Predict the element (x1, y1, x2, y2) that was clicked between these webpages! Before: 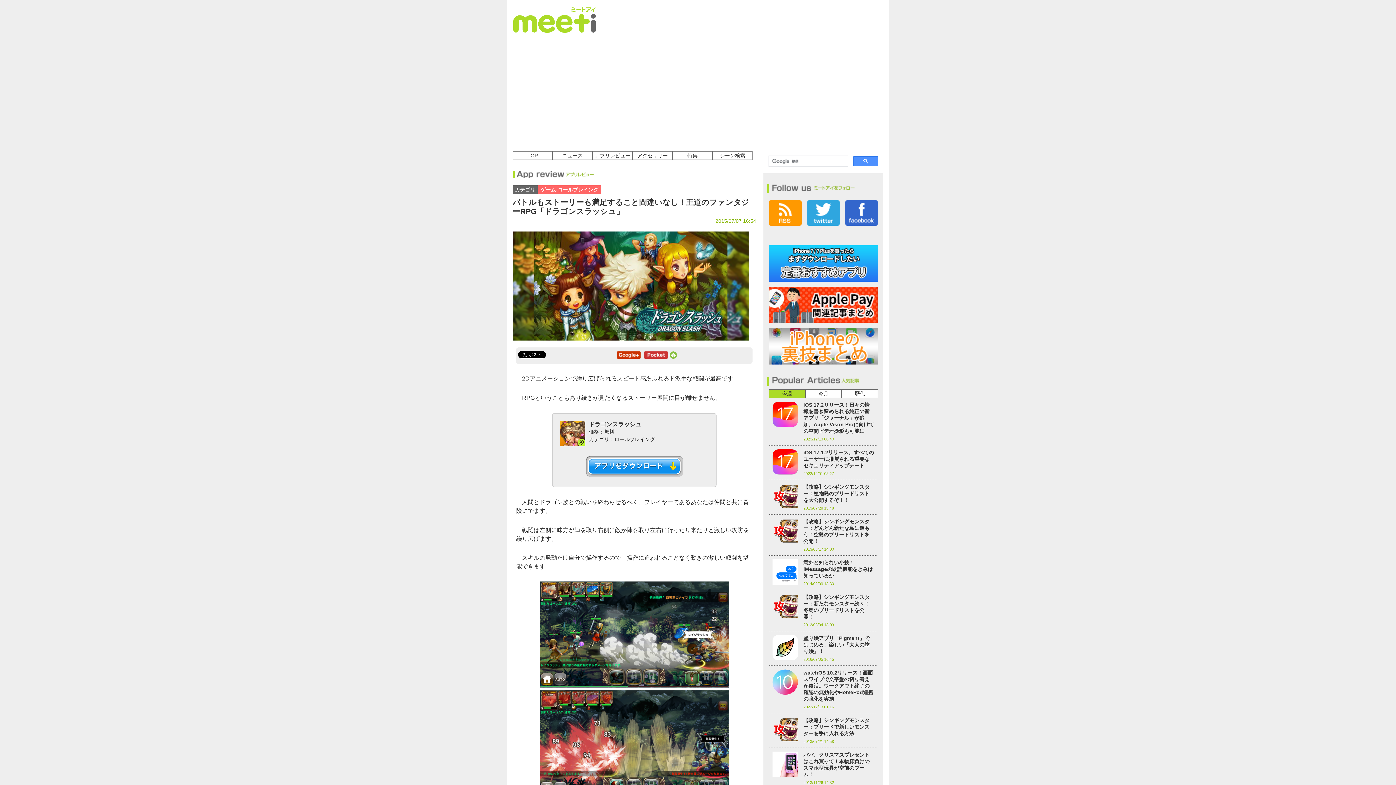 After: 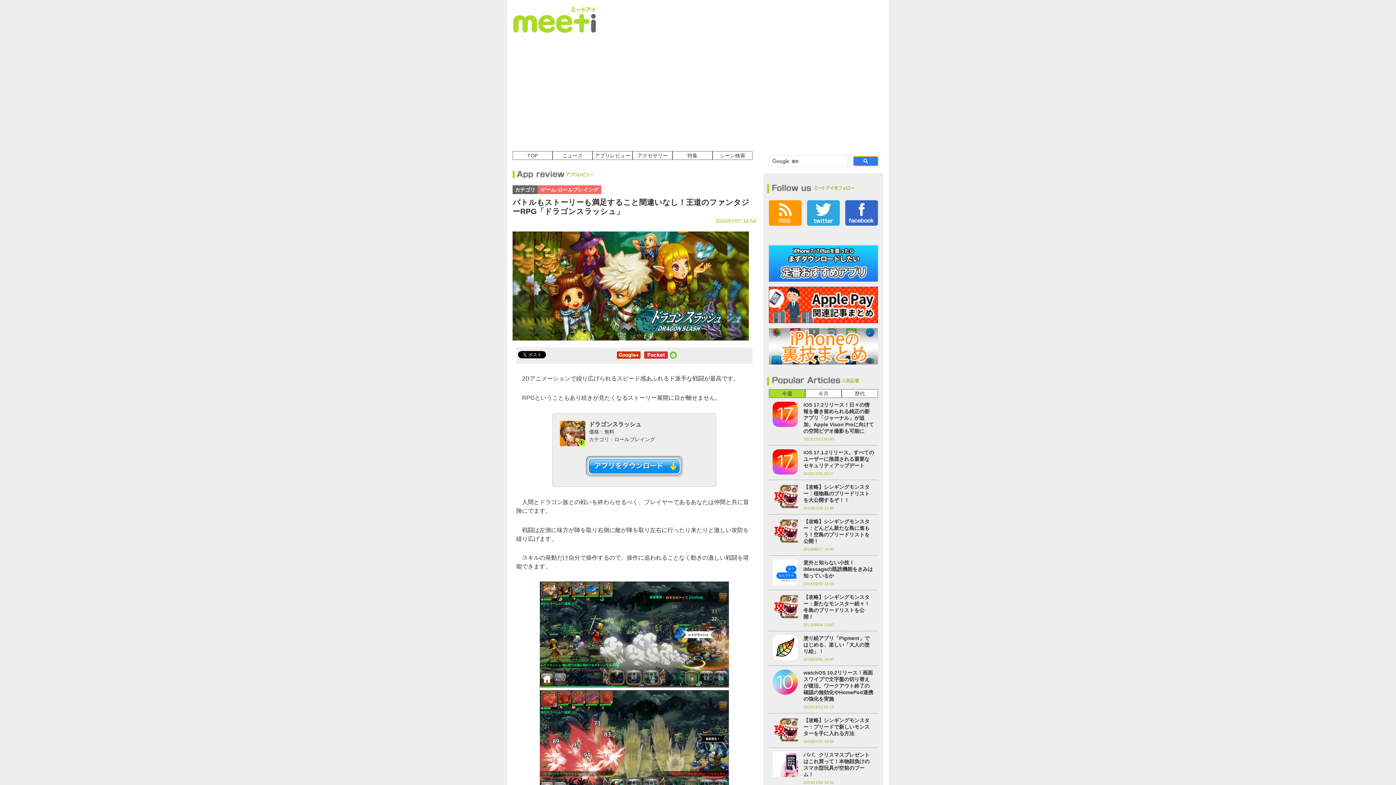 Action: bbox: (853, 156, 878, 166)